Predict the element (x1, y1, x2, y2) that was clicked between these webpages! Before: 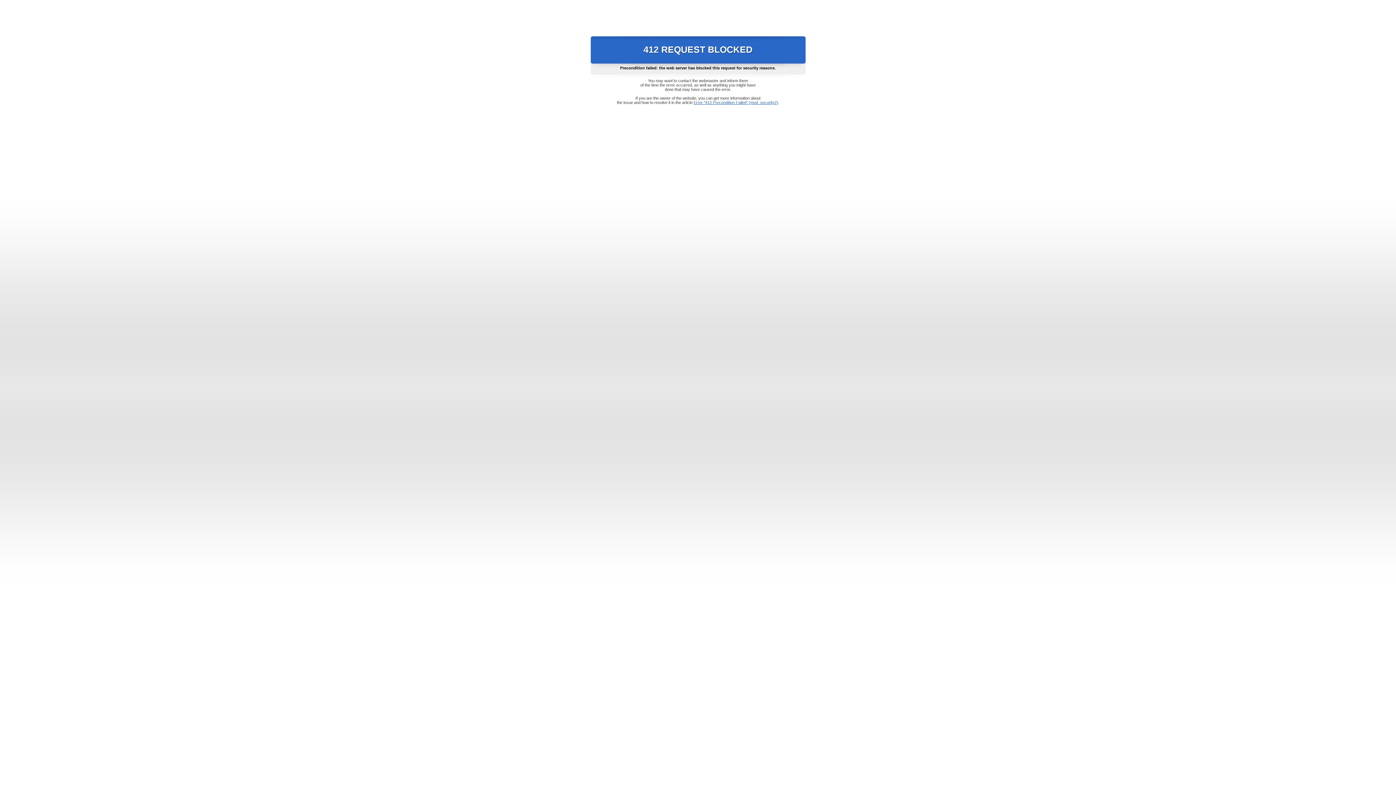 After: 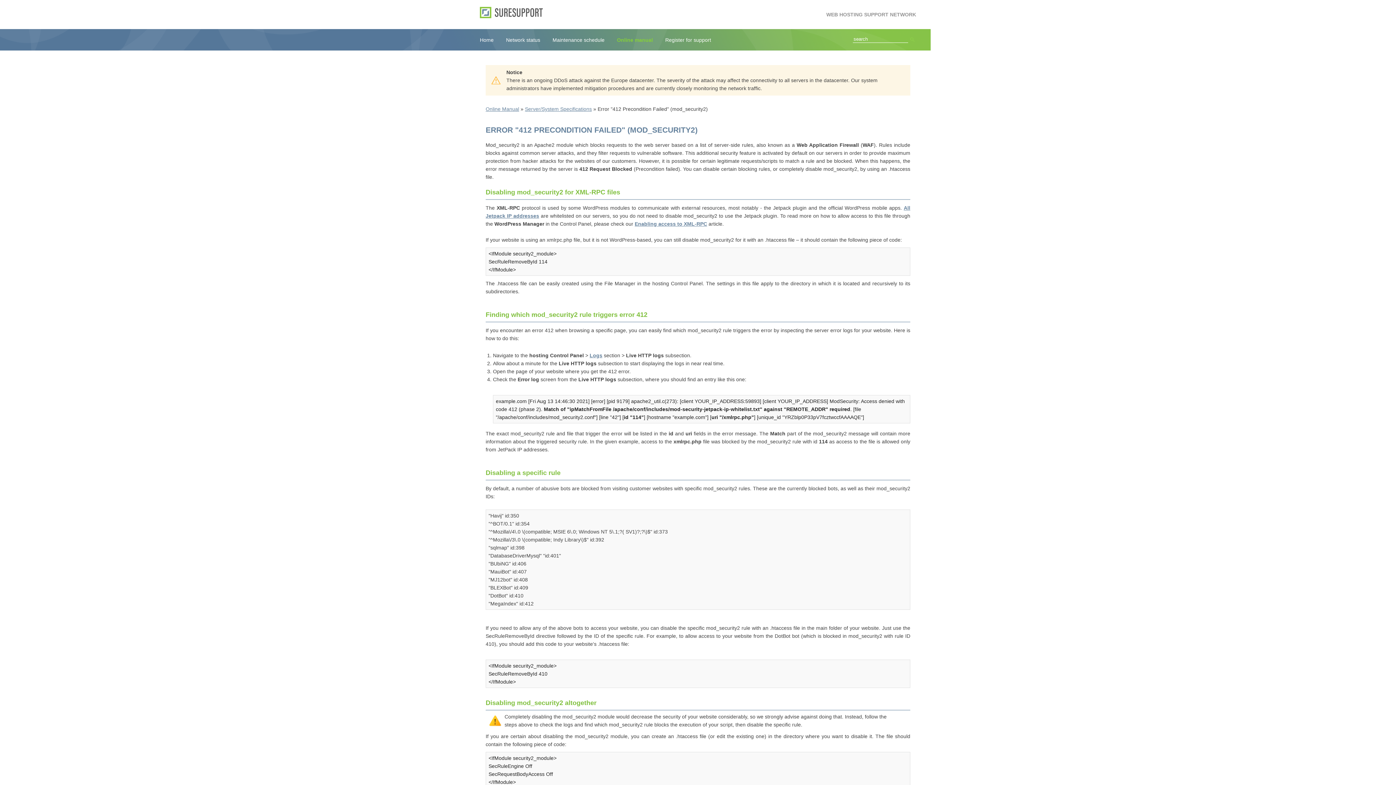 Action: bbox: (693, 100, 778, 104) label: Error "412 Precondition Failed" (mod_security2)